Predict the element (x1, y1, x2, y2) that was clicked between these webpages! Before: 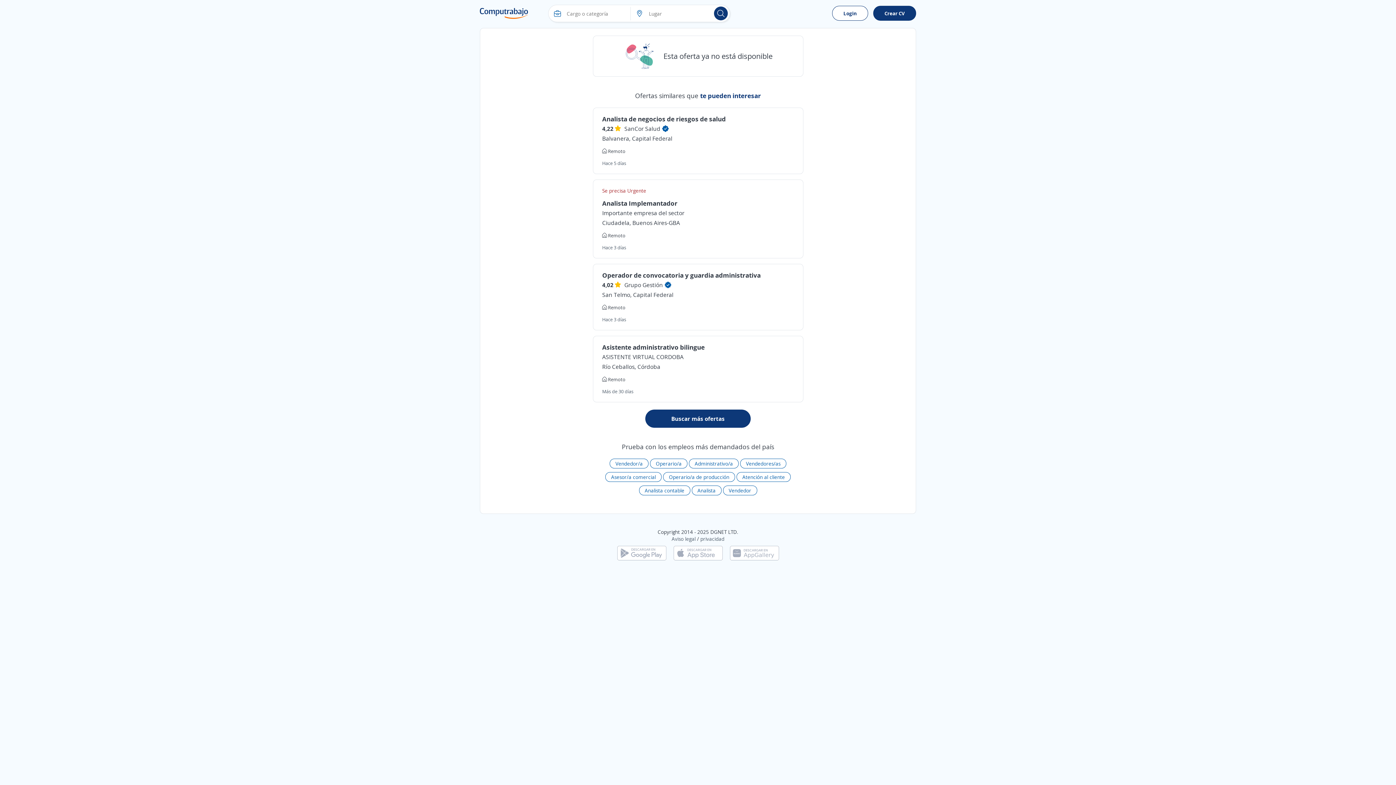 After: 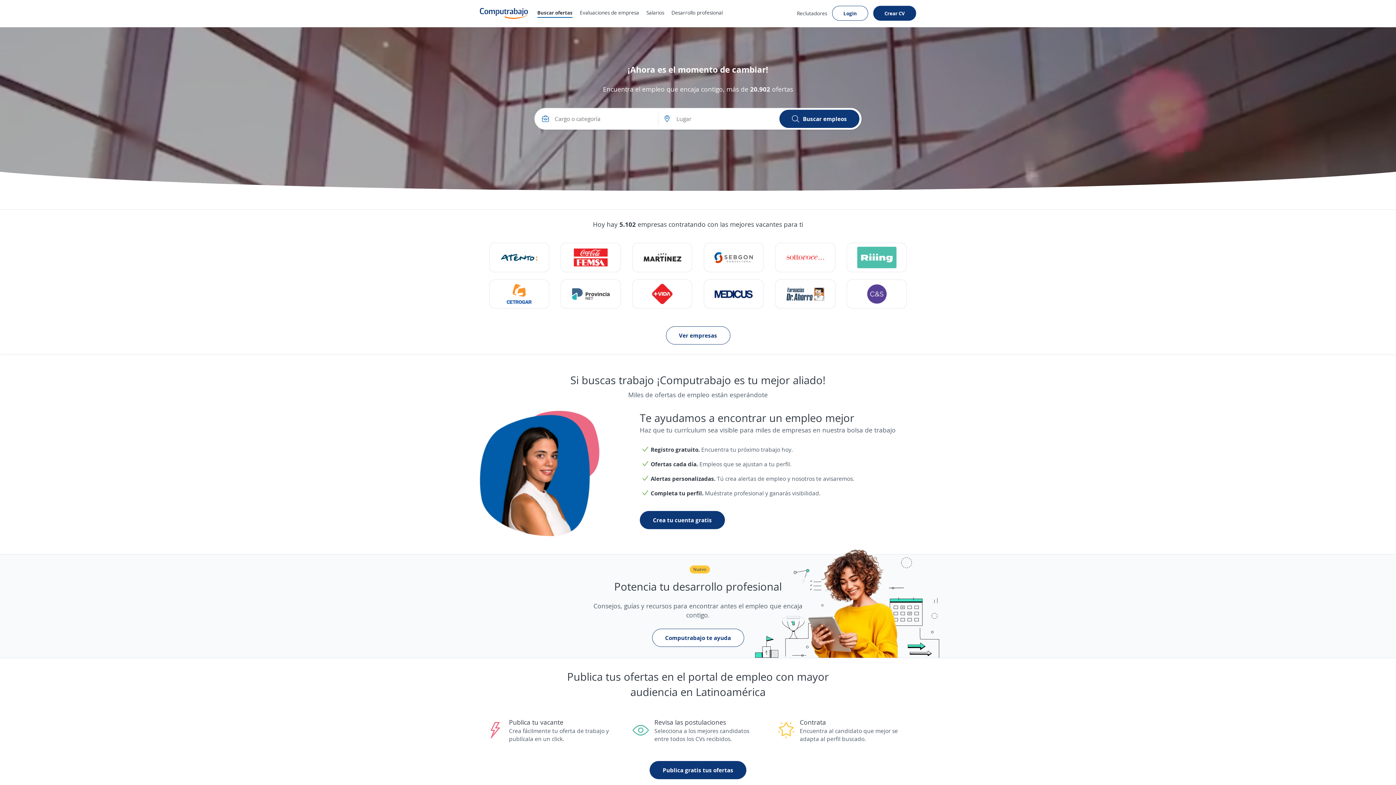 Action: bbox: (480, 8, 528, 18)